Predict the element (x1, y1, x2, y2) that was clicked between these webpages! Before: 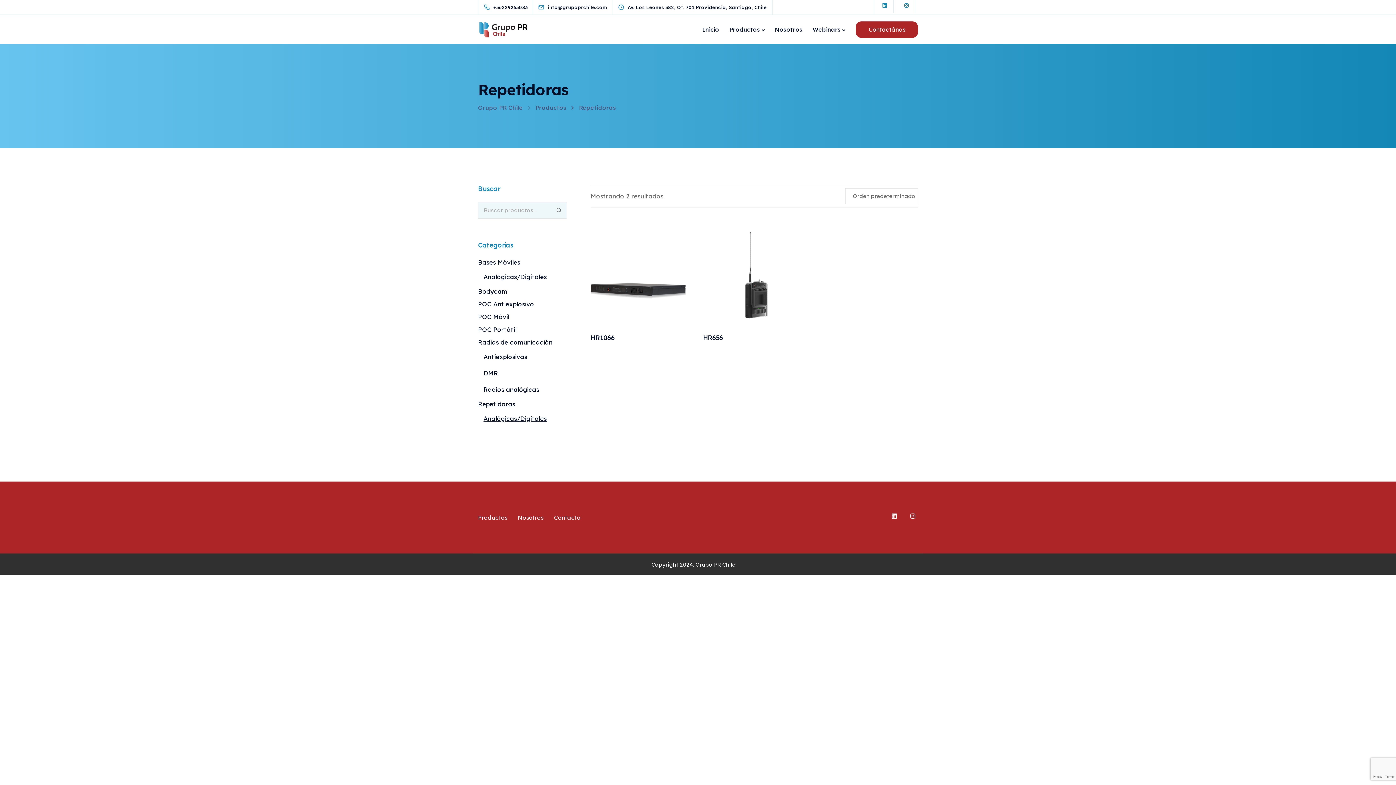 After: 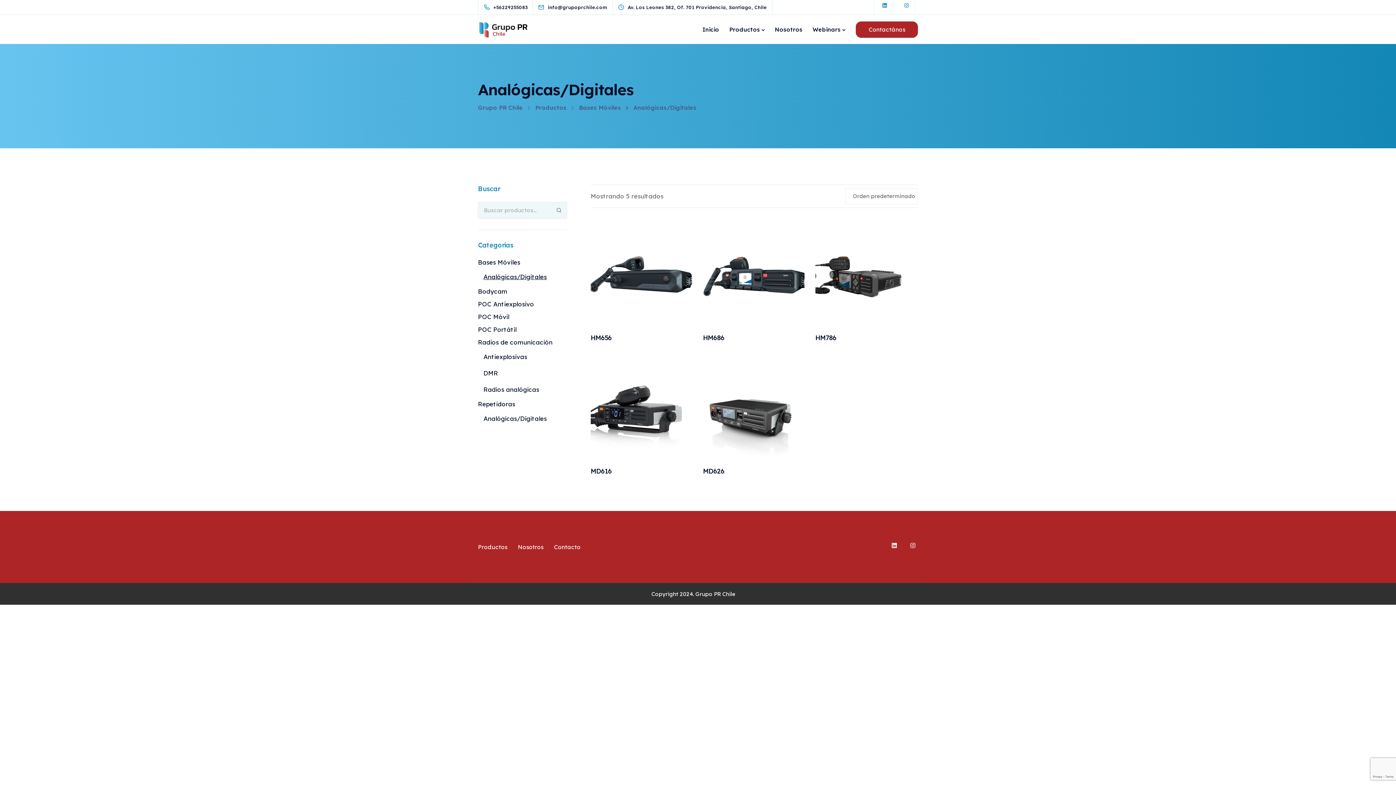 Action: bbox: (483, 273, 546, 280) label: Analógicas/Digitales